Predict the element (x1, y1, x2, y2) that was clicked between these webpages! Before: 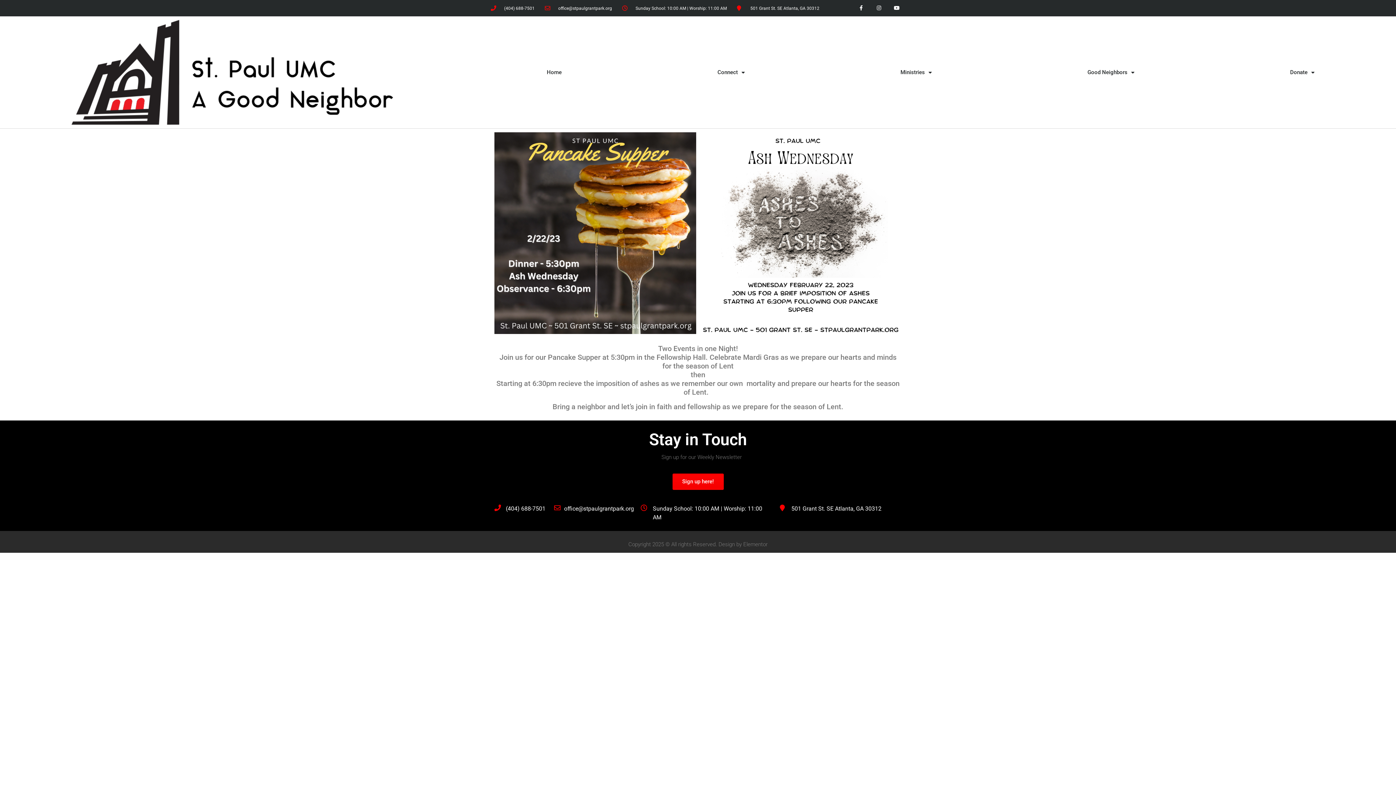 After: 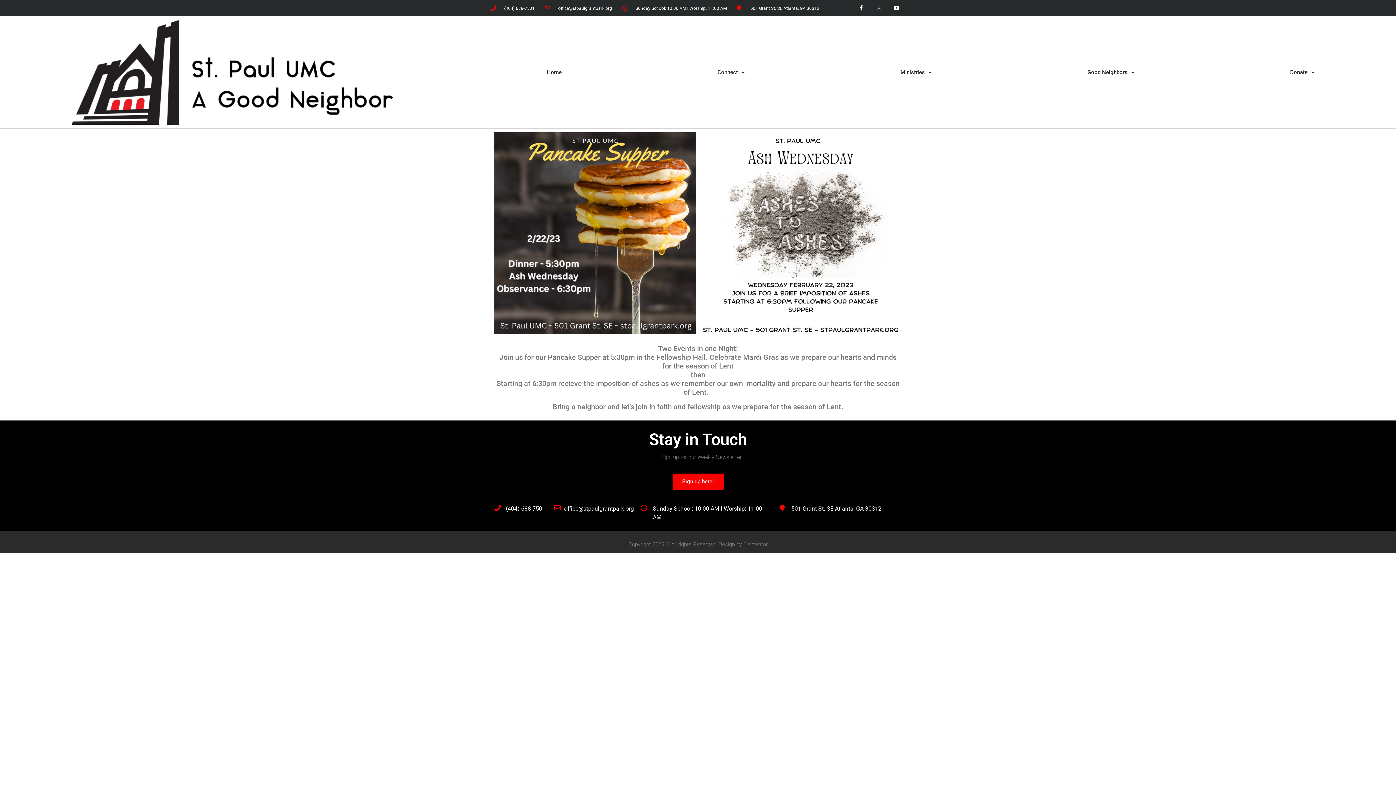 Action: label: office@stpaulgrantpark.org bbox: (545, 4, 612, 11)